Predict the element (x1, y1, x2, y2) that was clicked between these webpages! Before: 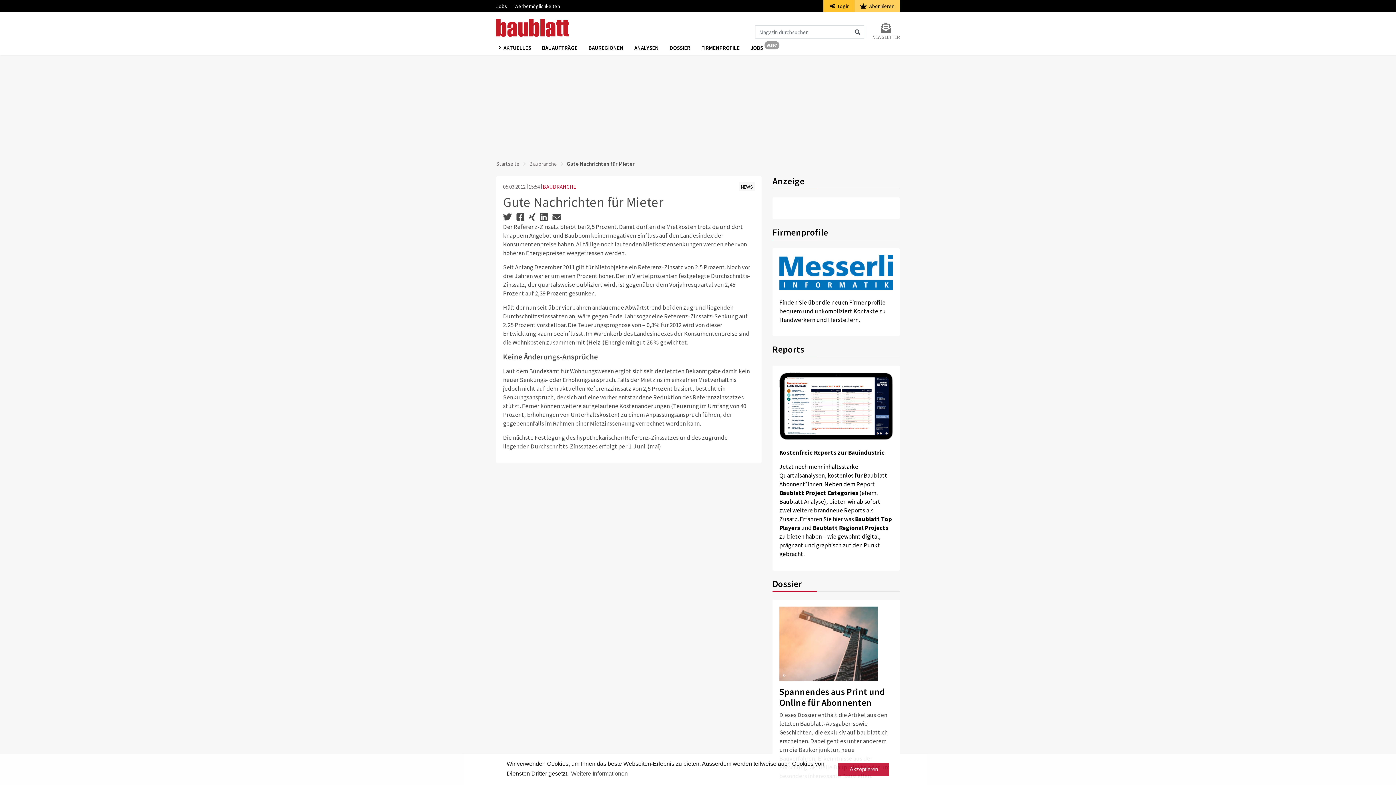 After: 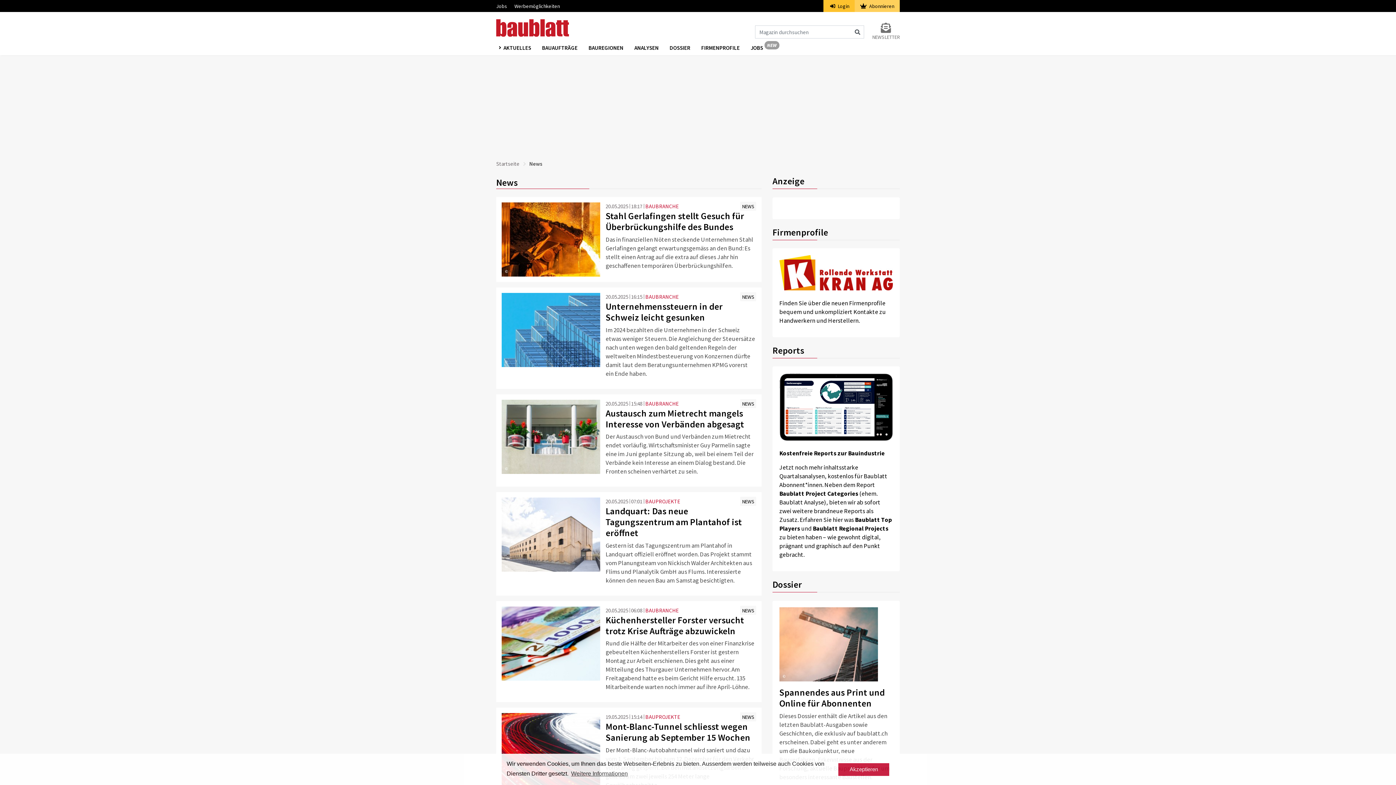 Action: bbox: (739, 182, 755, 191) label: NEWS